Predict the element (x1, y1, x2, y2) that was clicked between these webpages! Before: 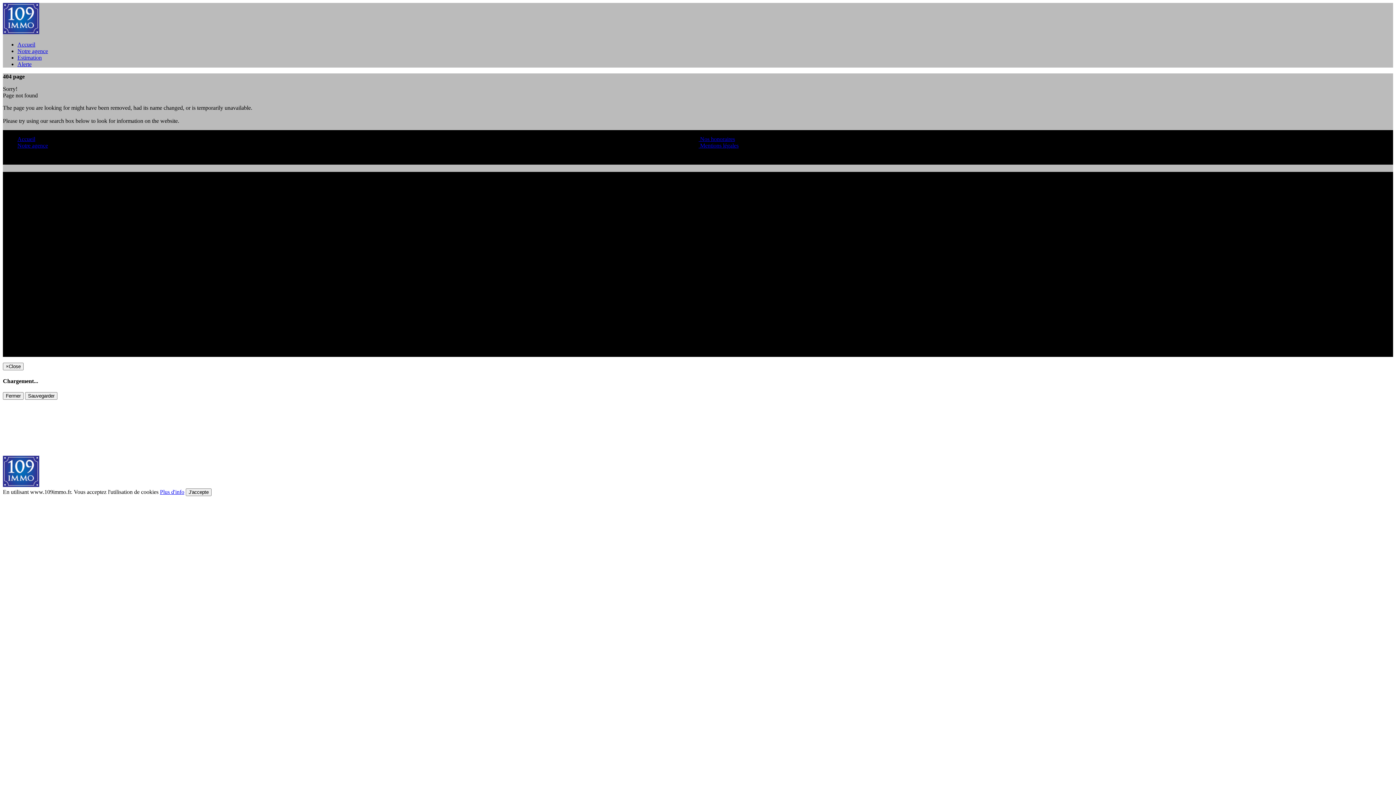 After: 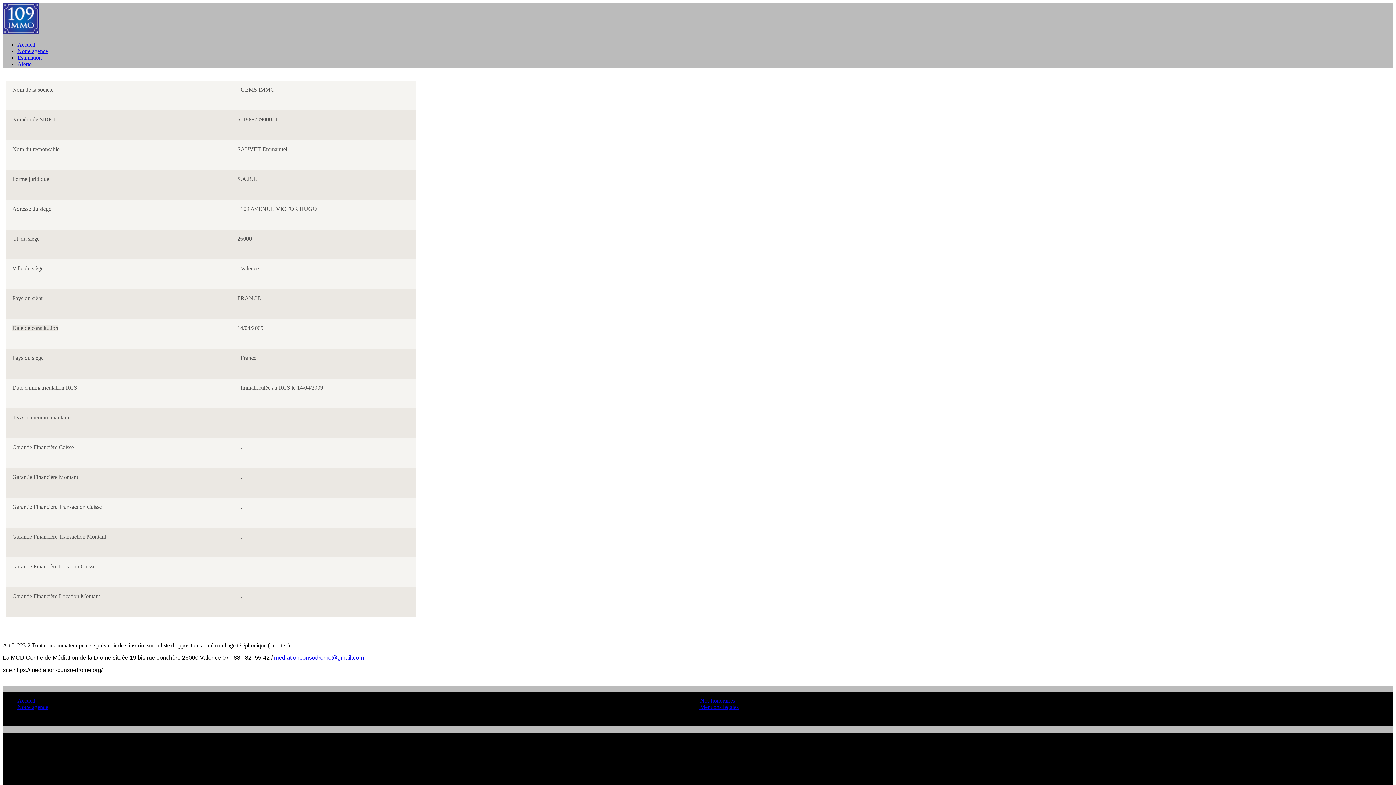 Action: label:  Mentions légales bbox: (698, 142, 738, 148)